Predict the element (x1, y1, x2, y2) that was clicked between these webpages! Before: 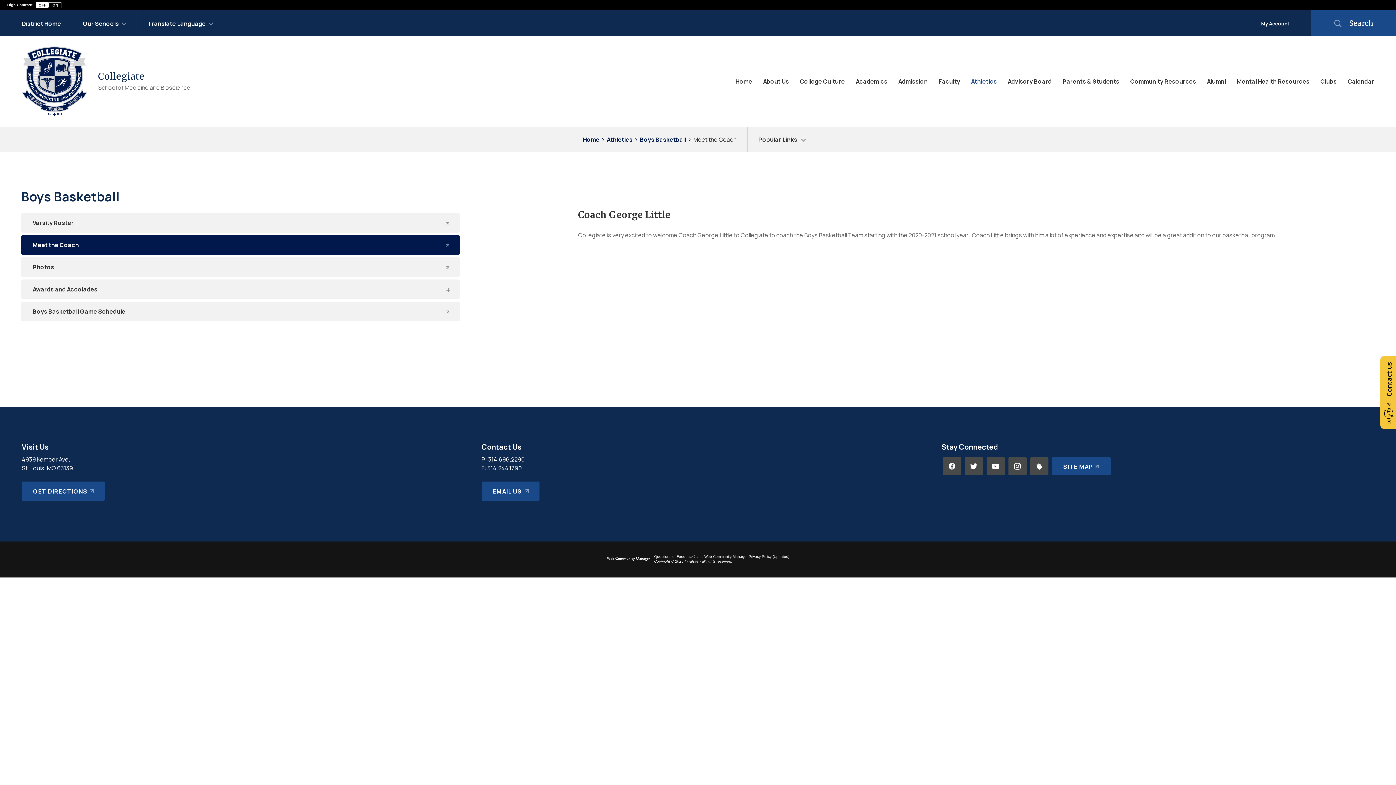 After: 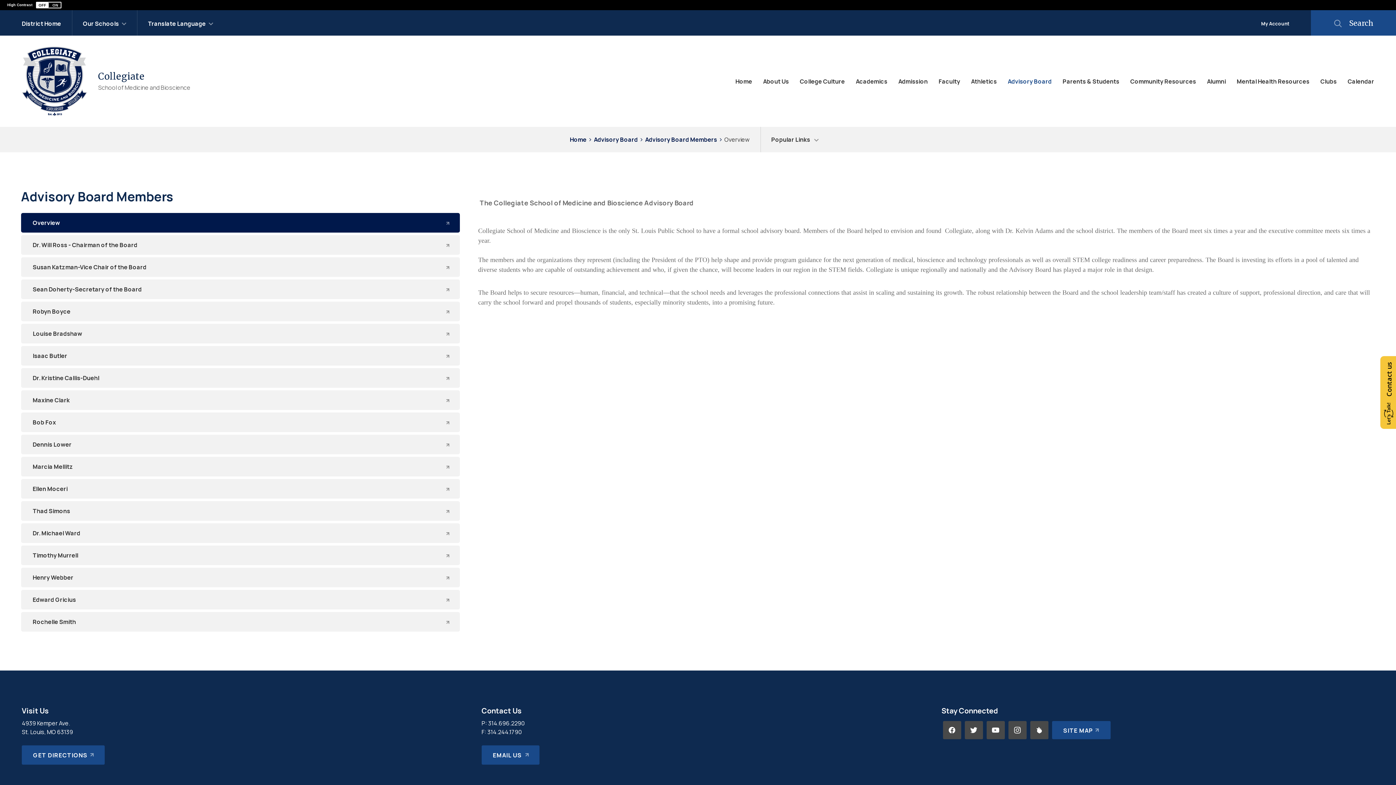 Action: label: Advisory Board bbox: (1002, 69, 1057, 92)